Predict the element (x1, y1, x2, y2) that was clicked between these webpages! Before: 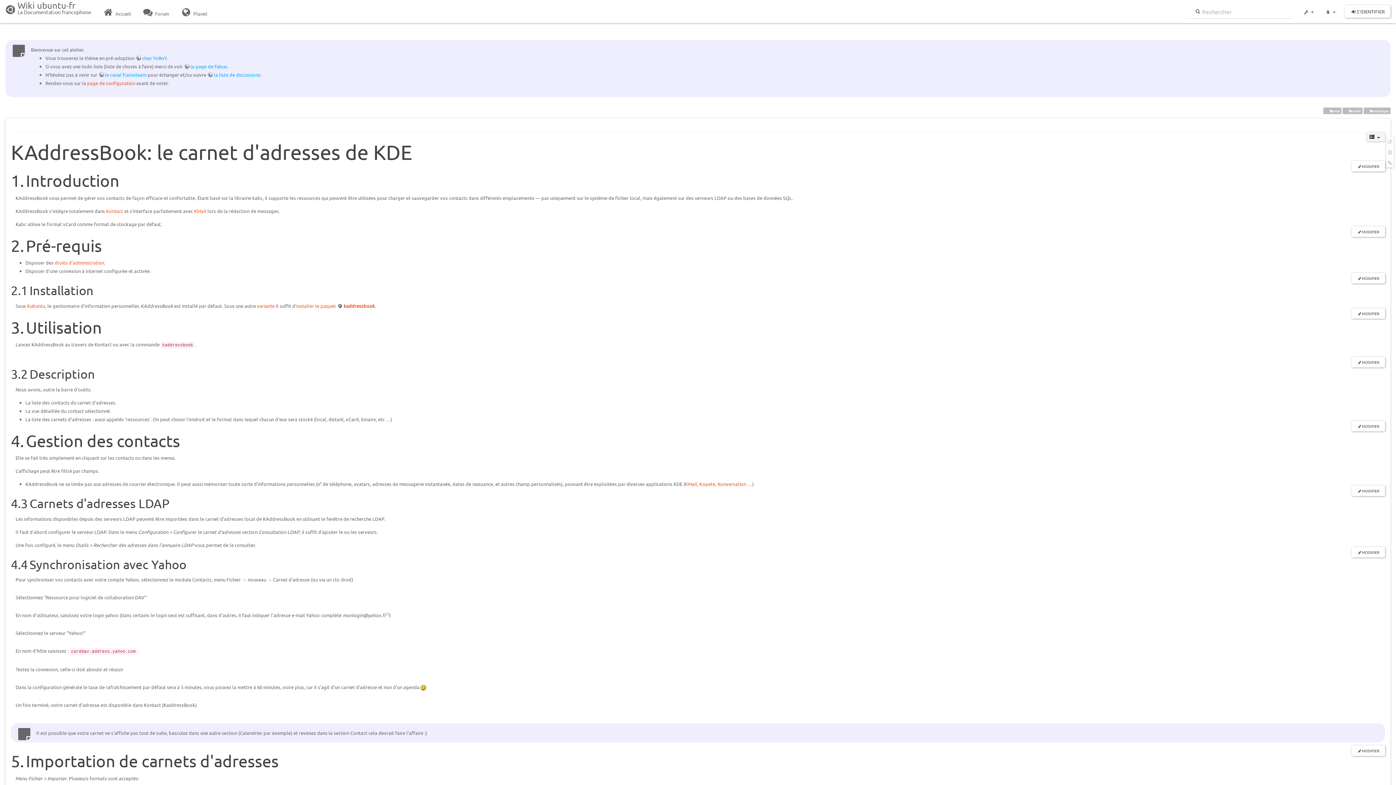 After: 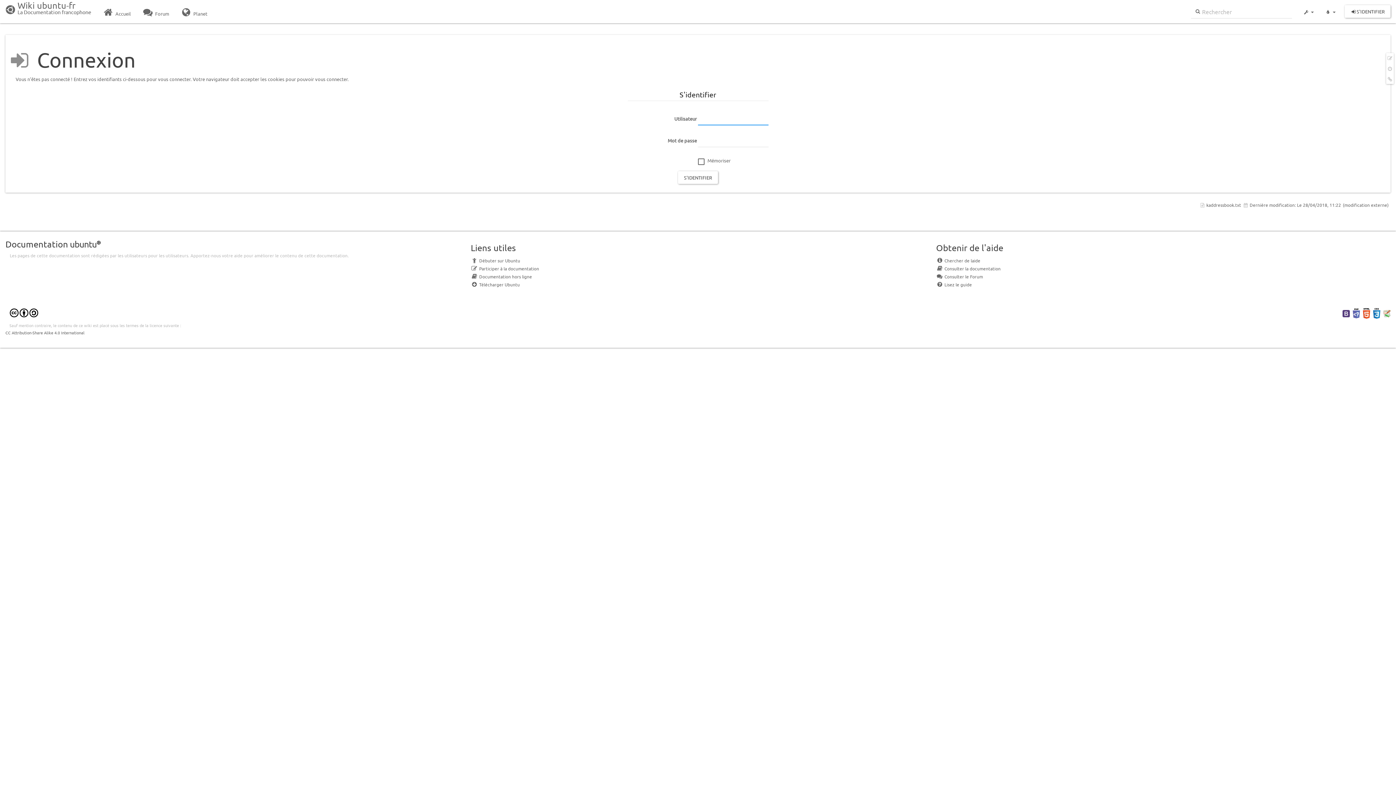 Action: bbox: (1345, 4, 1390, 17) label: S'IDENTIFIER